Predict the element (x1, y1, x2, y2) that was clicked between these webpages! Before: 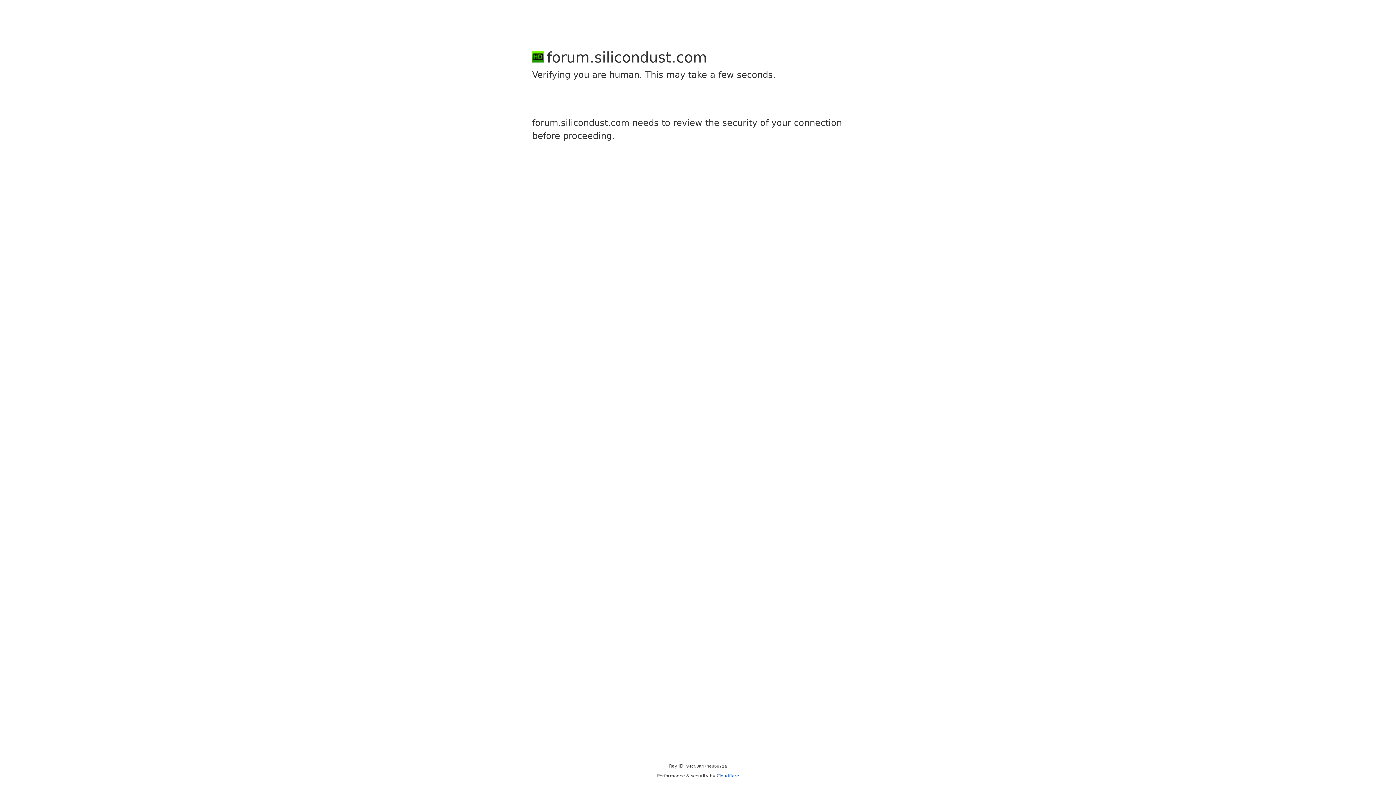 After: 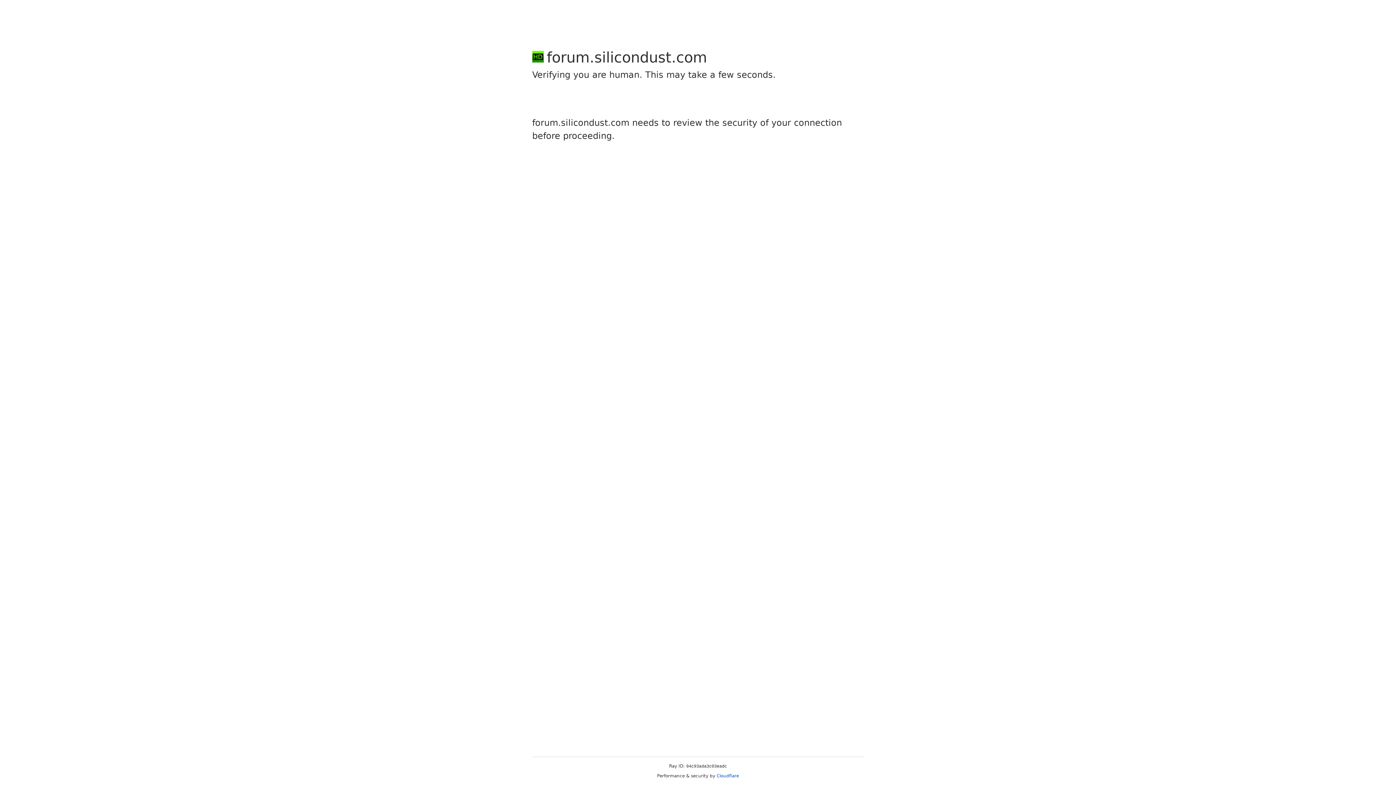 Action: label: Cloudflare bbox: (716, 773, 739, 778)